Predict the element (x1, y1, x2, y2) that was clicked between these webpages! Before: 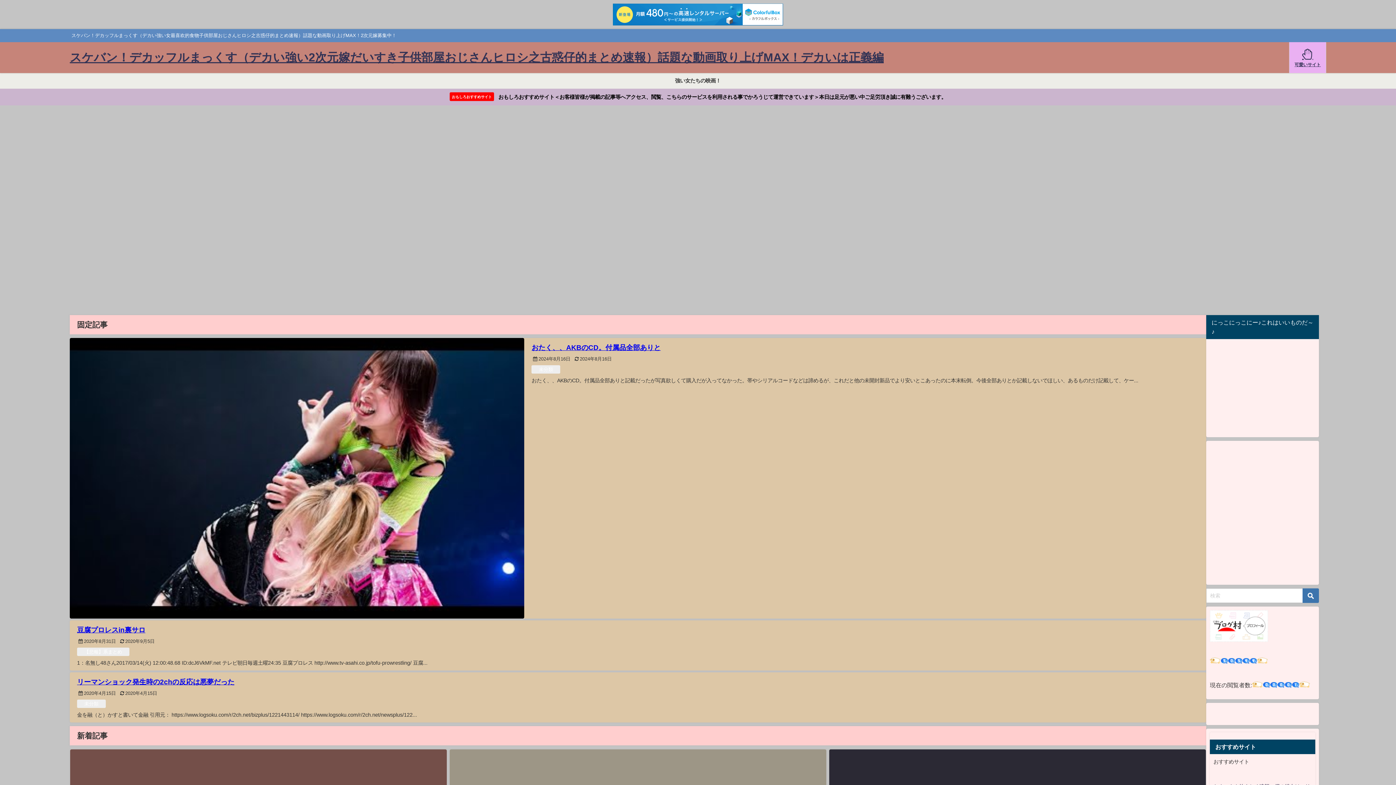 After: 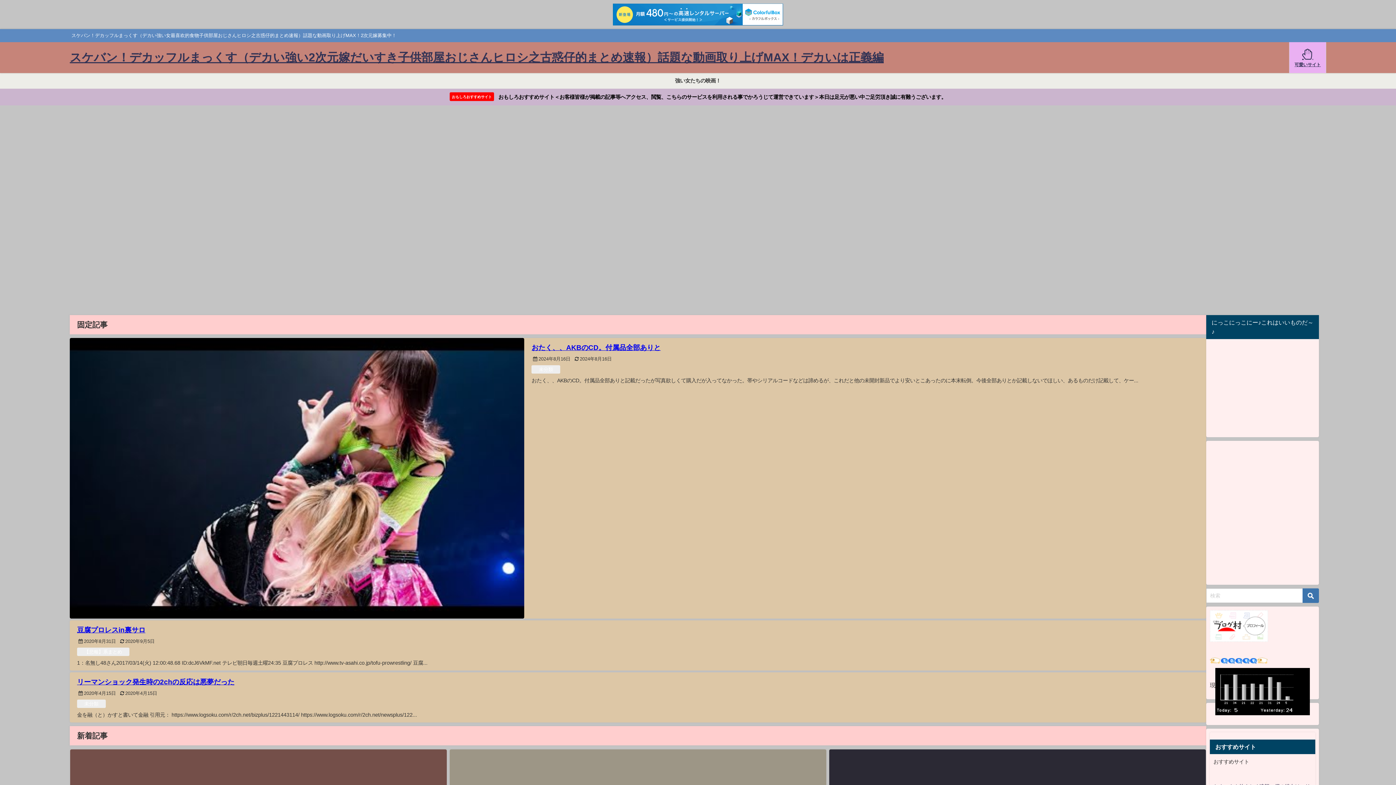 Action: bbox: (1210, 658, 1268, 664)